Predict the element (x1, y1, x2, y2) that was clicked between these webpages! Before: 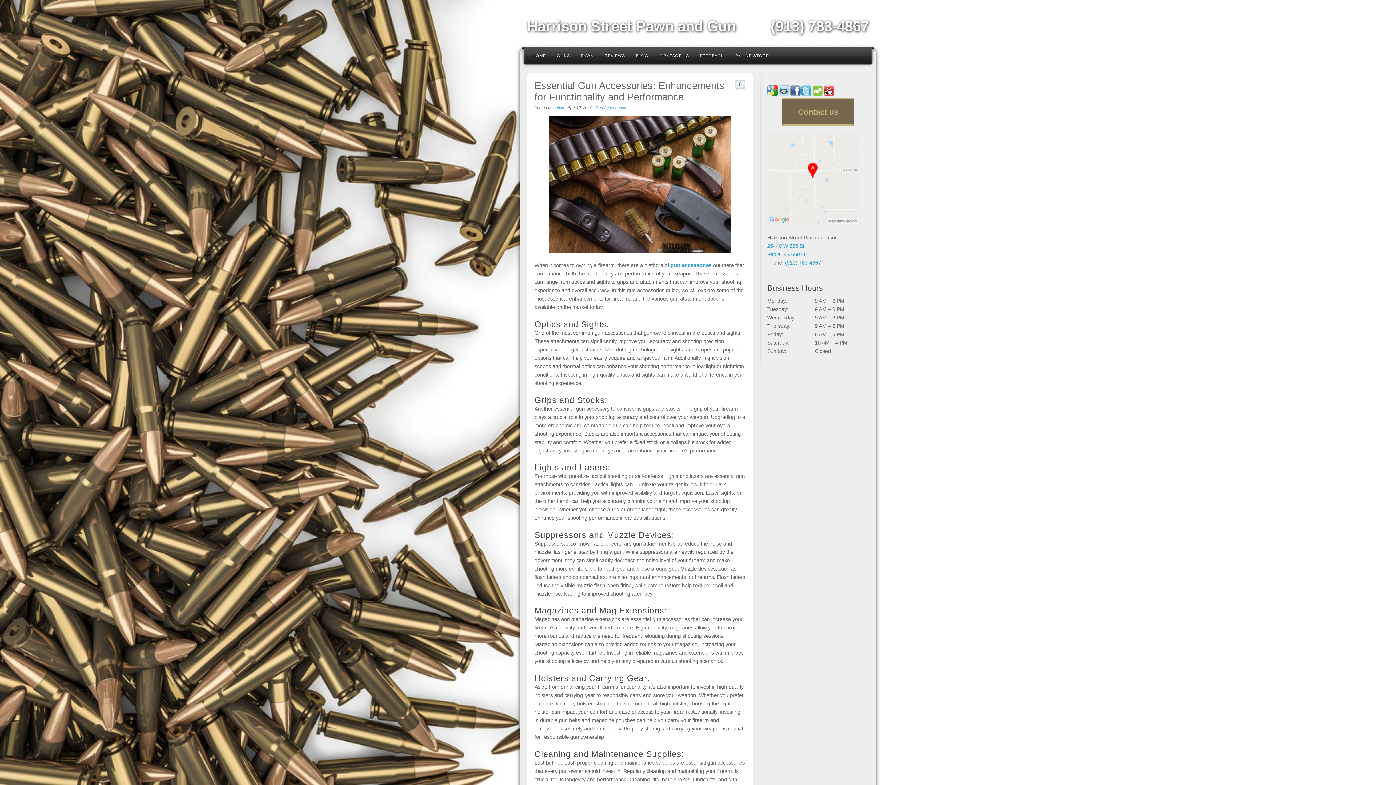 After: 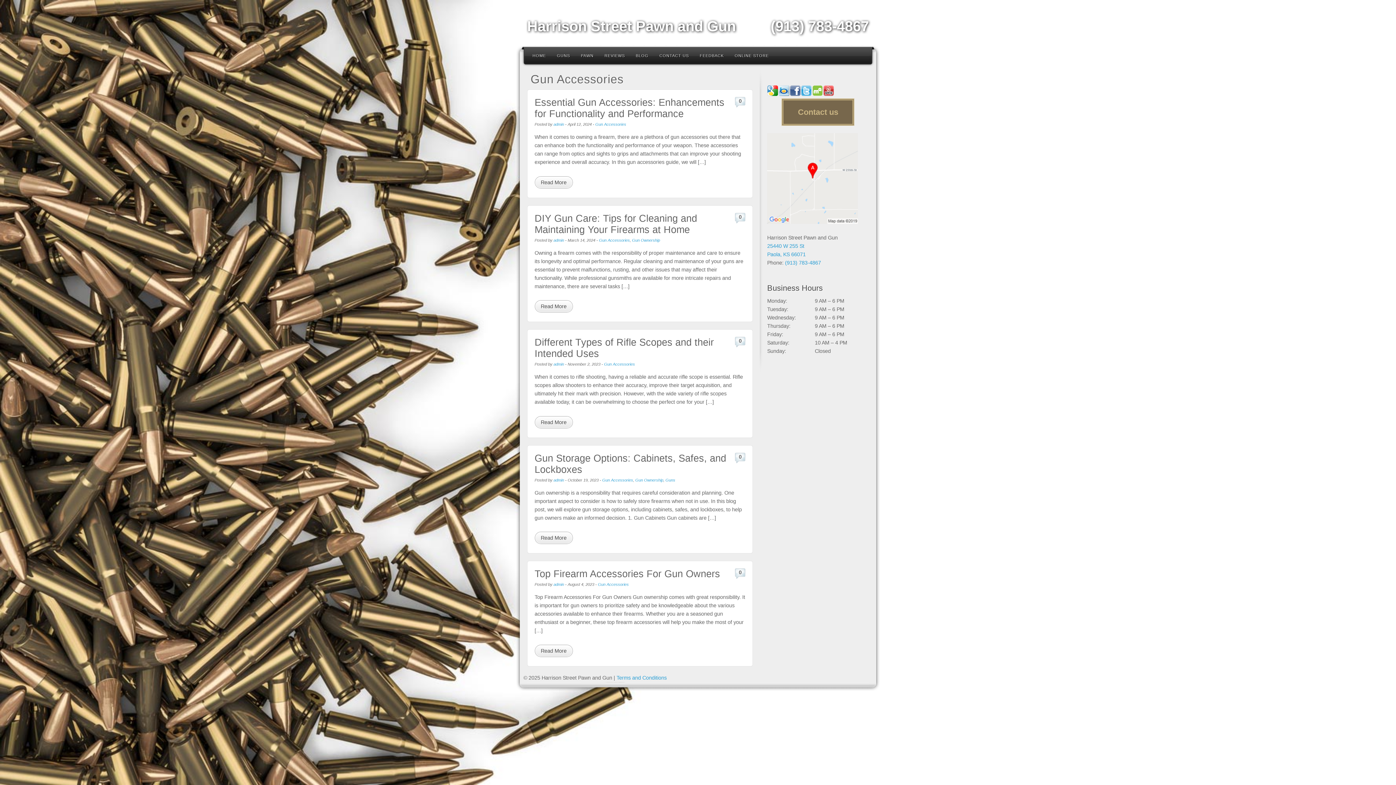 Action: bbox: (595, 105, 626, 109) label: Gun Accessories